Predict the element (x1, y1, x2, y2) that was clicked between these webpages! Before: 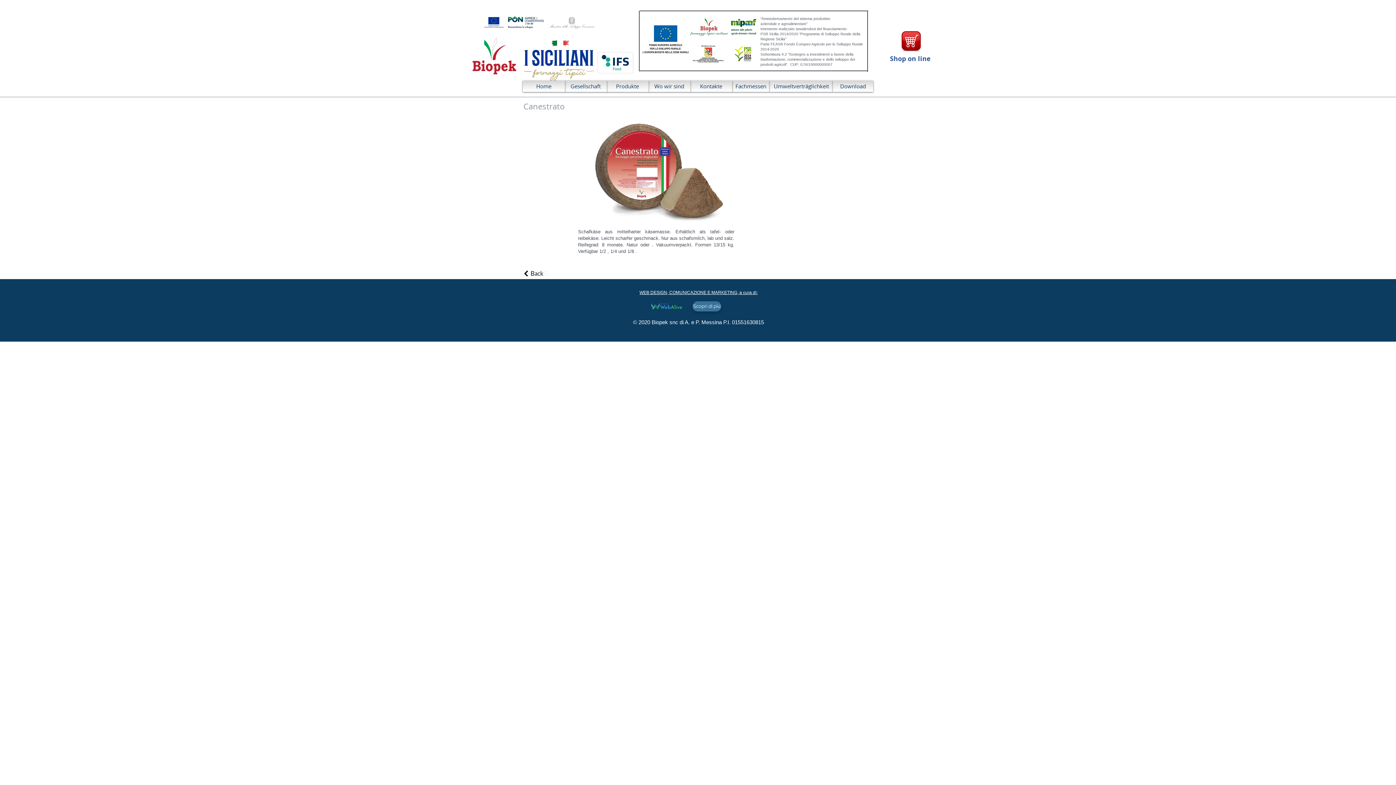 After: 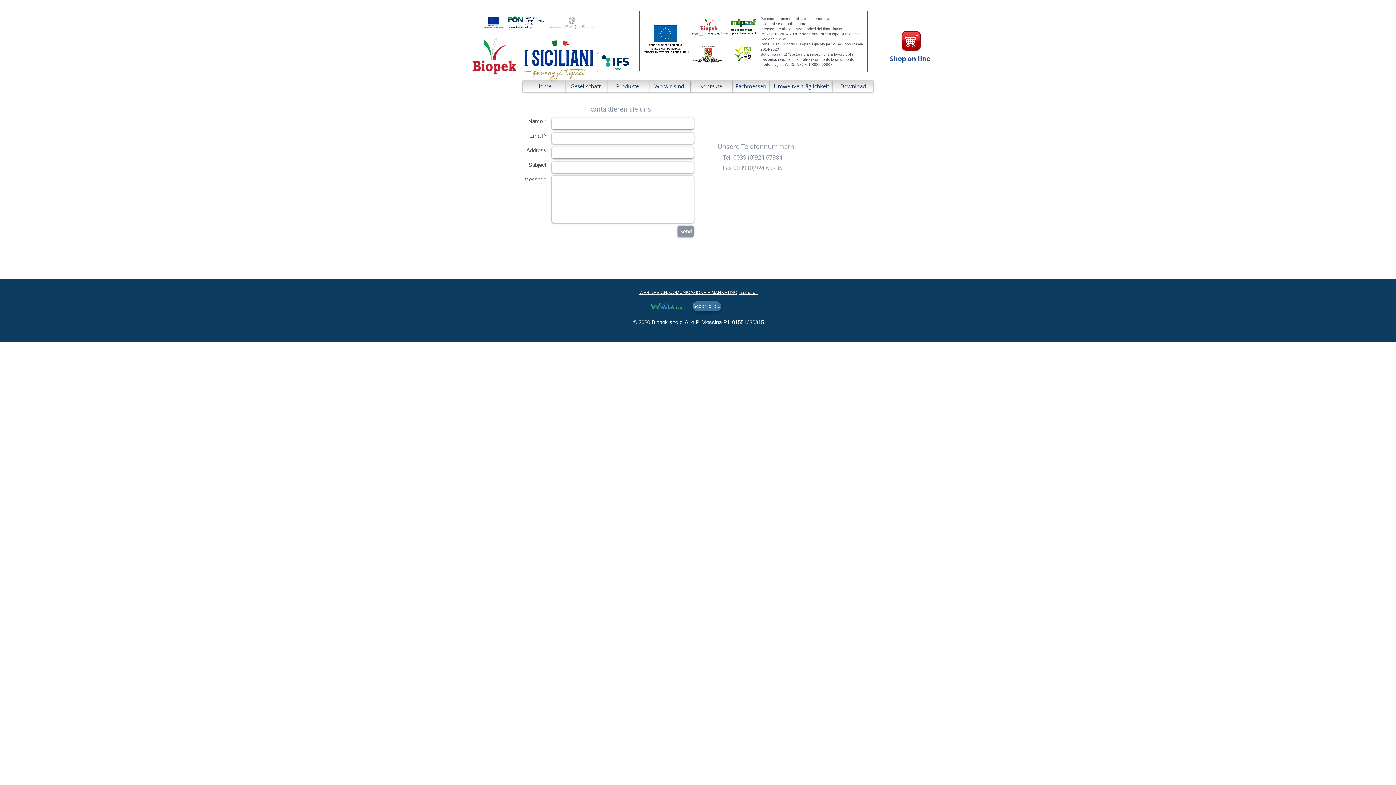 Action: label: Kontakte bbox: (690, 80, 732, 92)